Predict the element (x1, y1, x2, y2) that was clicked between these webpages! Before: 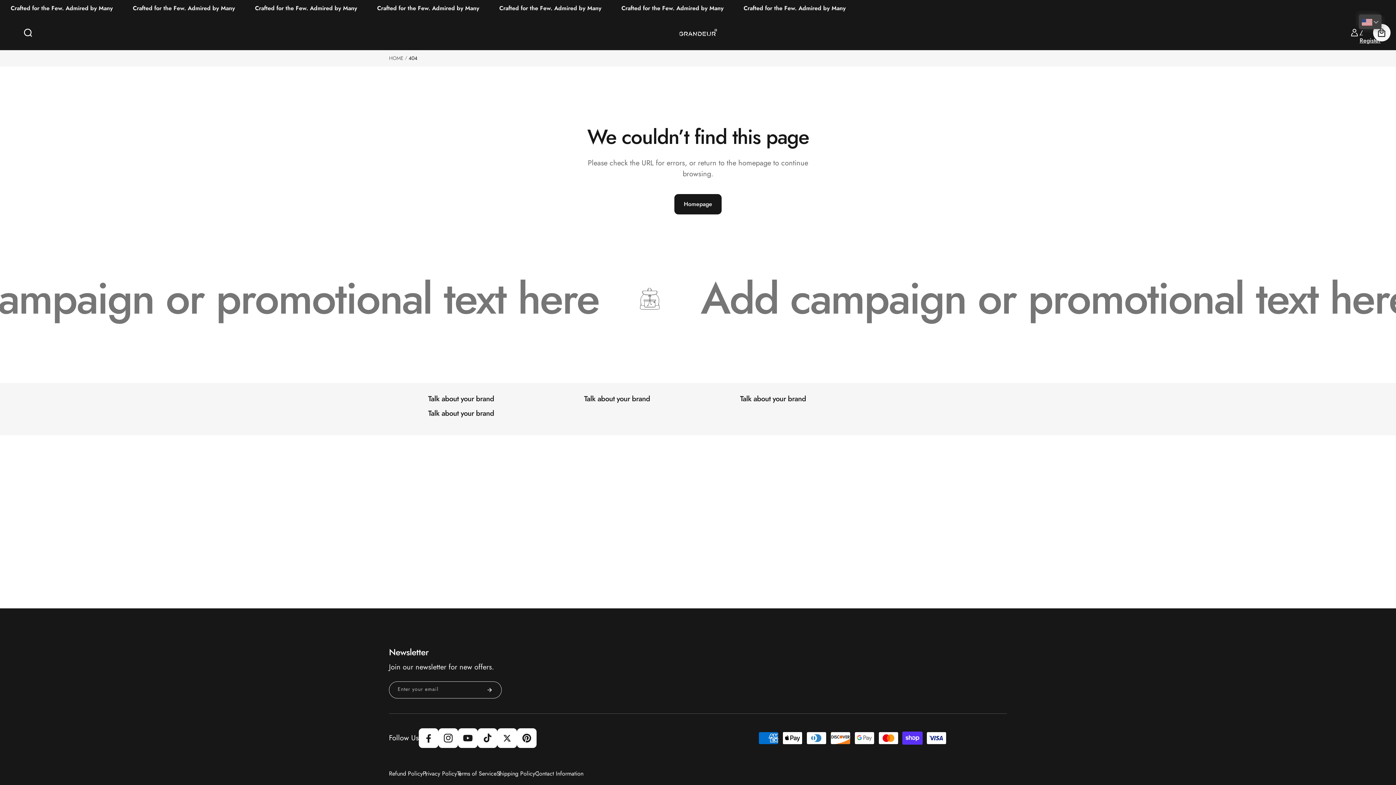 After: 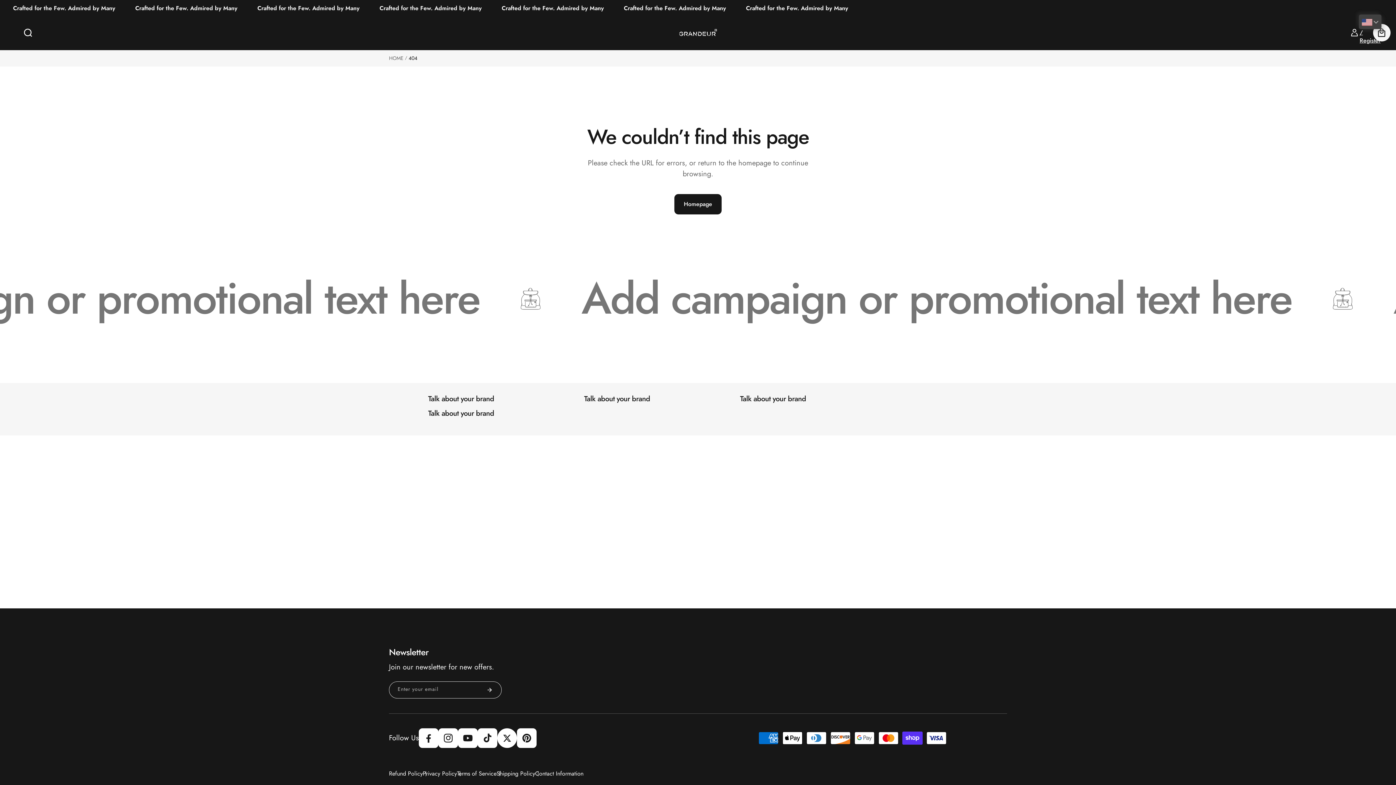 Action: label: Twitter bbox: (497, 729, 516, 748)